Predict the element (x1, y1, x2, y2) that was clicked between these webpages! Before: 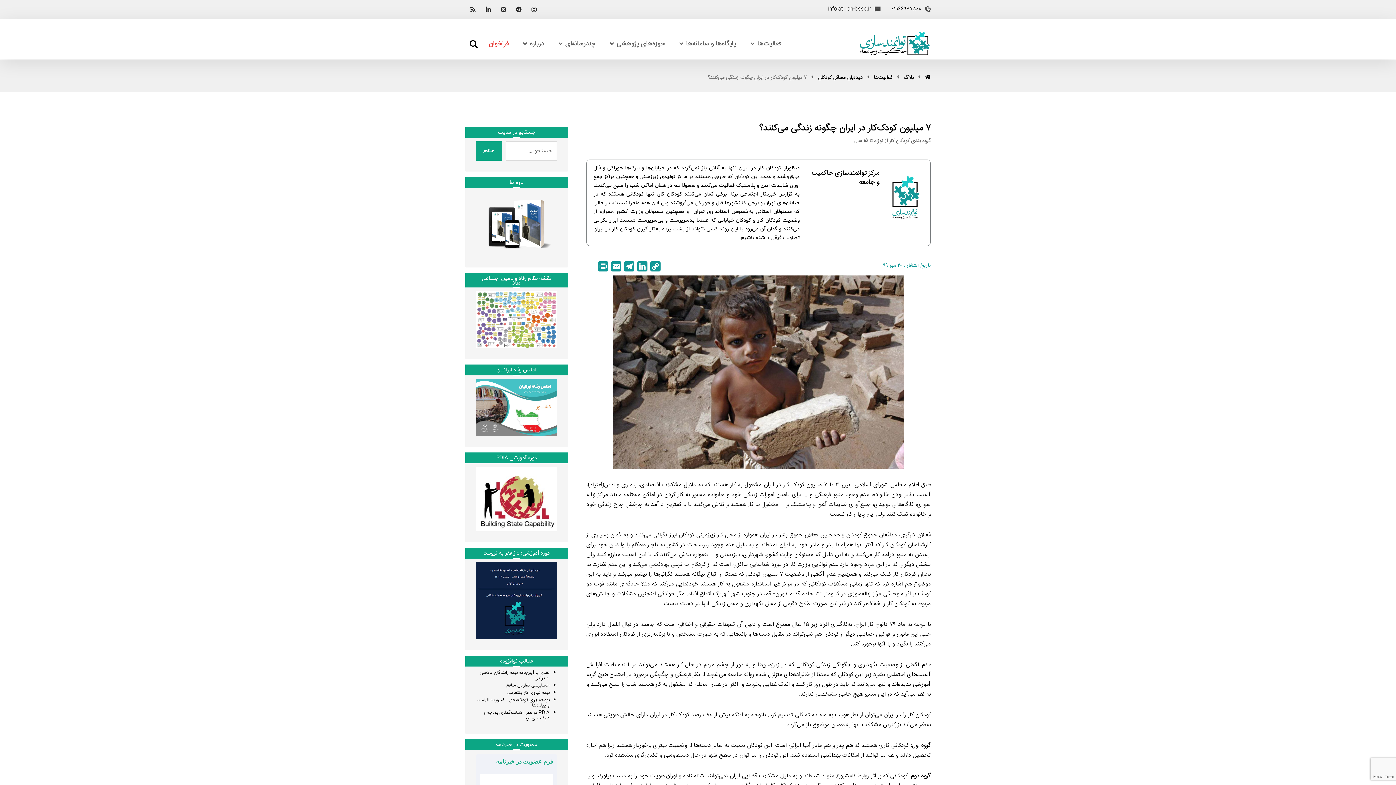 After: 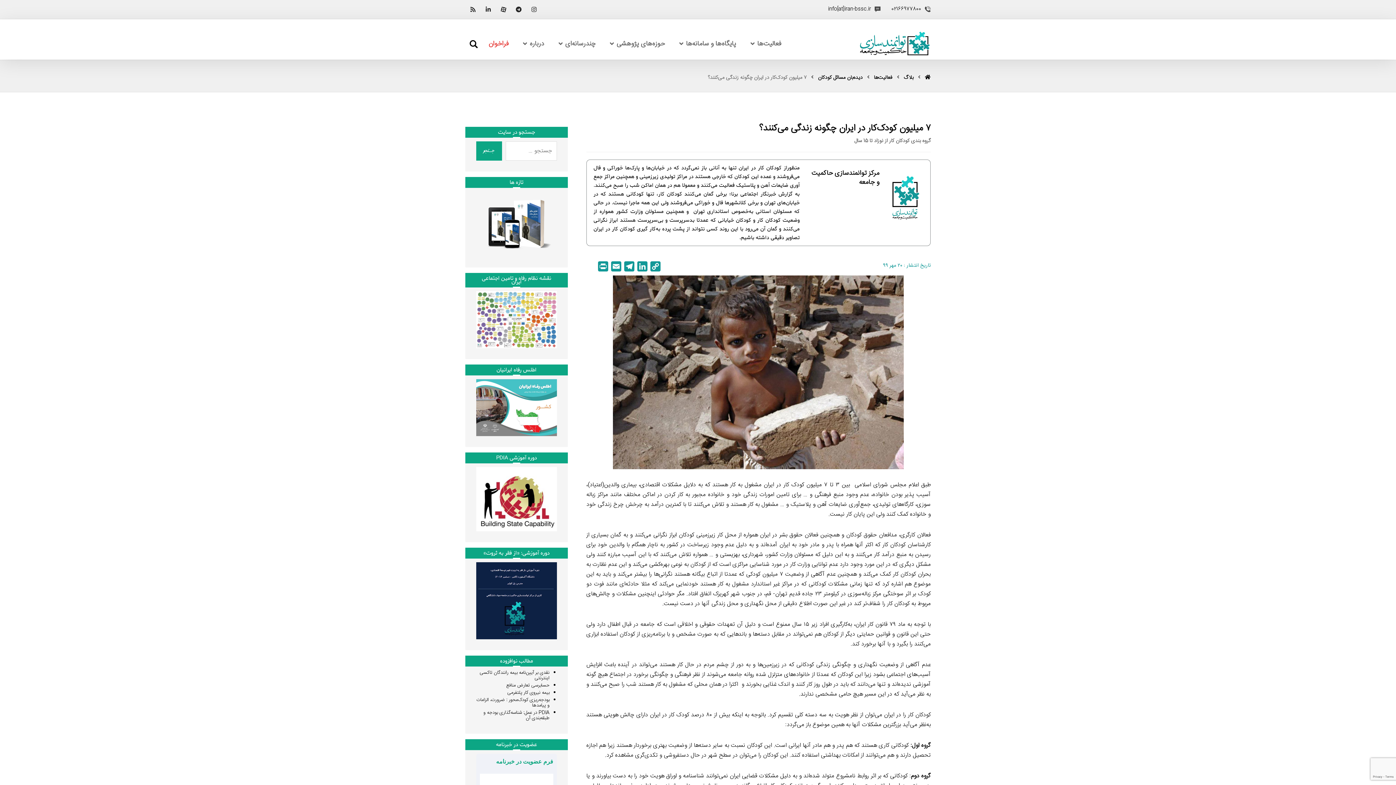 Action: bbox: (476, 467, 556, 531)